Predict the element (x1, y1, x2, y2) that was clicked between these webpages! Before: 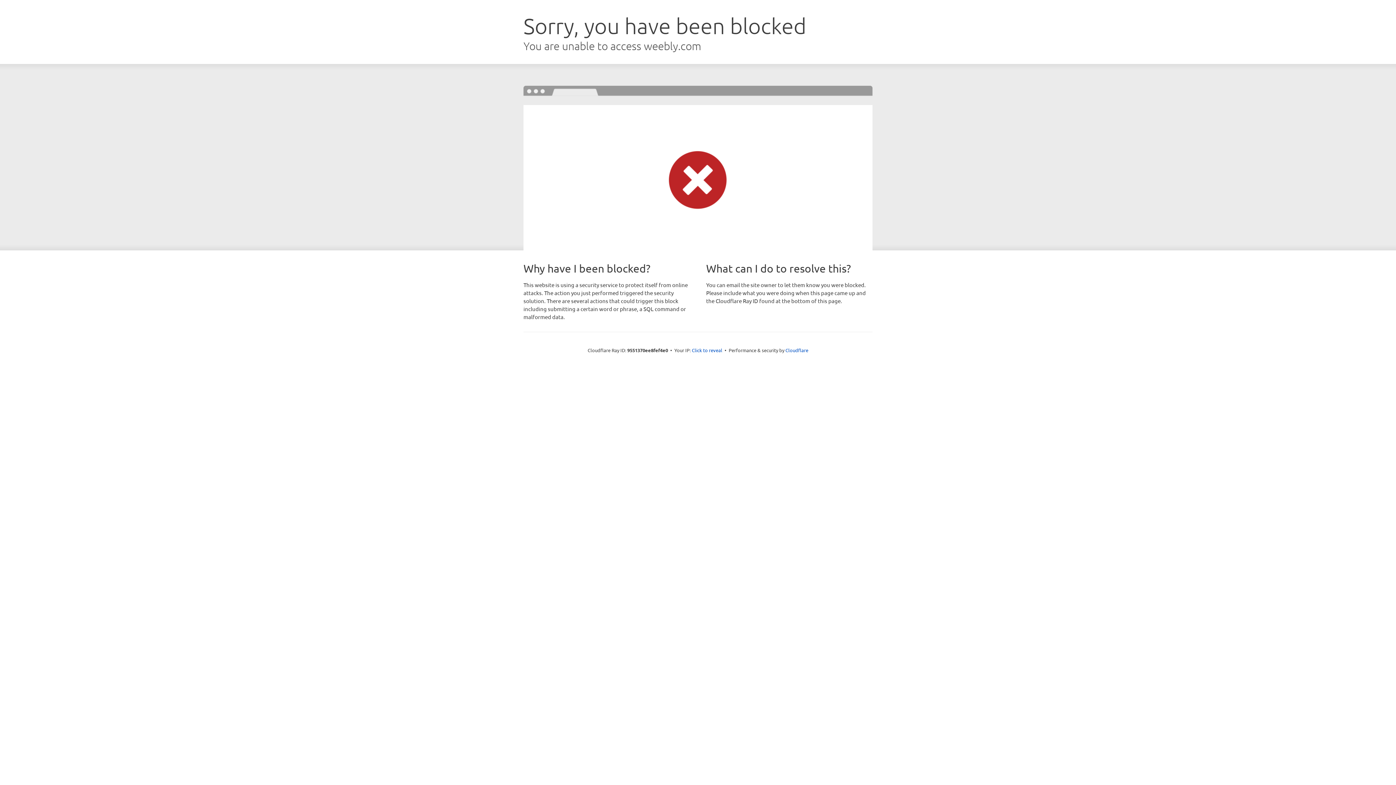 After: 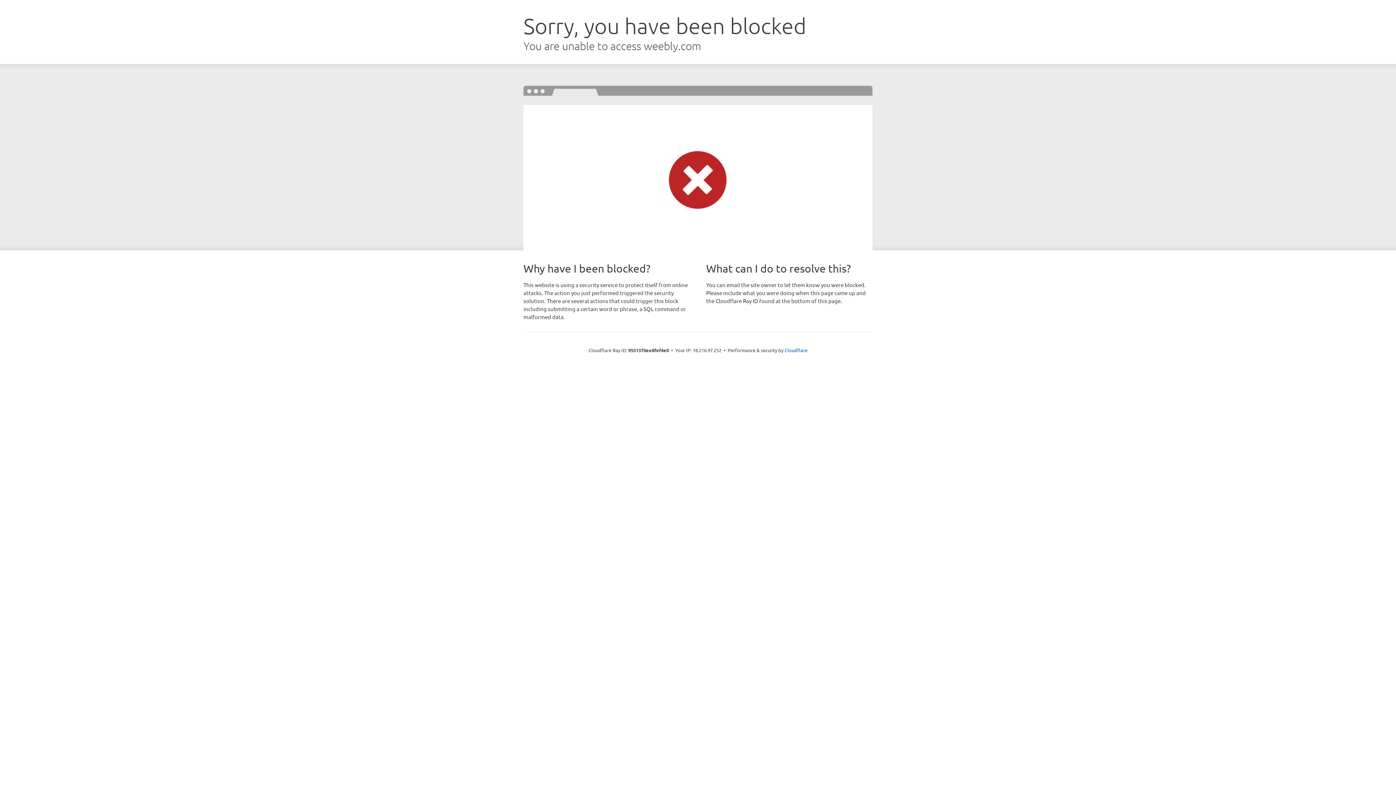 Action: bbox: (692, 346, 722, 353) label: Click to reveal